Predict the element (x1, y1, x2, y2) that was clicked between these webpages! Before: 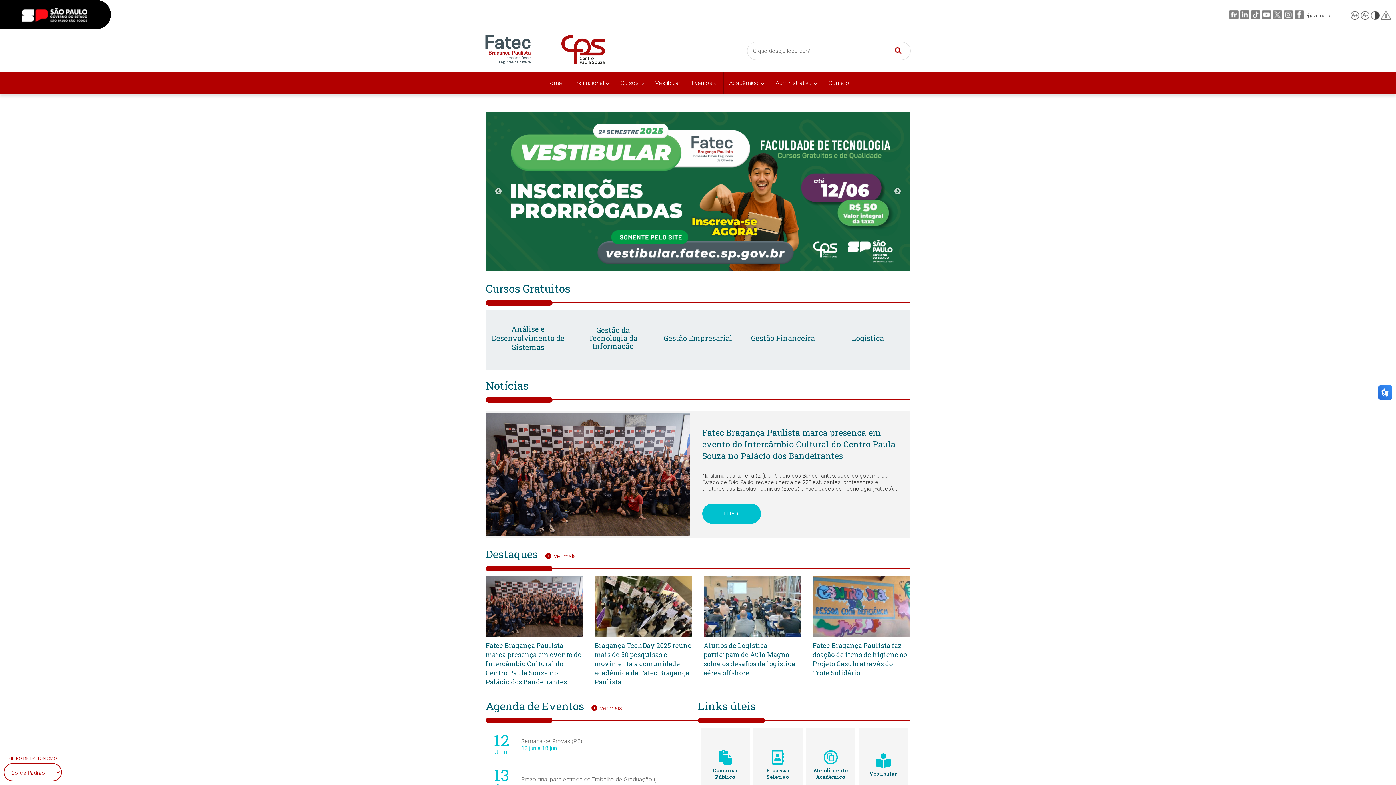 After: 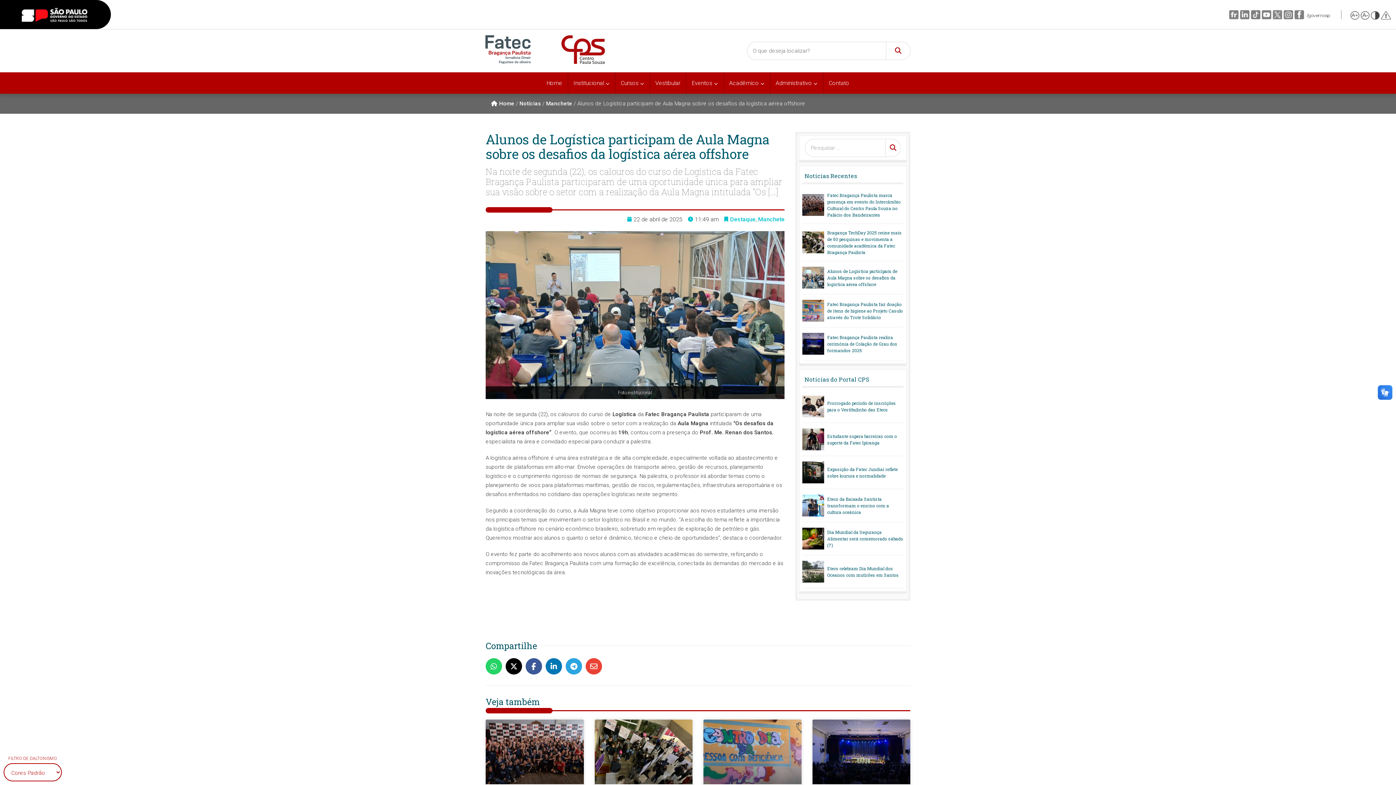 Action: bbox: (703, 576, 801, 637)